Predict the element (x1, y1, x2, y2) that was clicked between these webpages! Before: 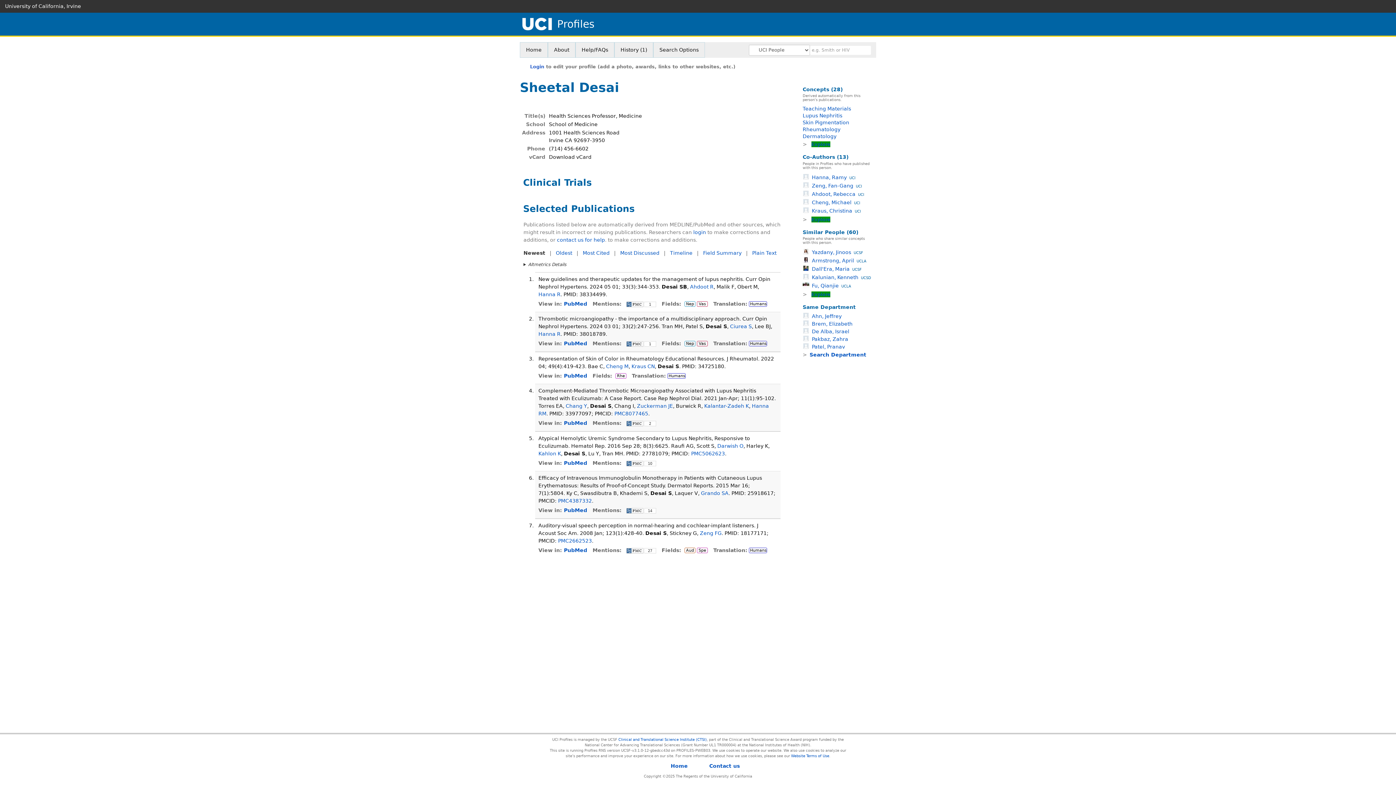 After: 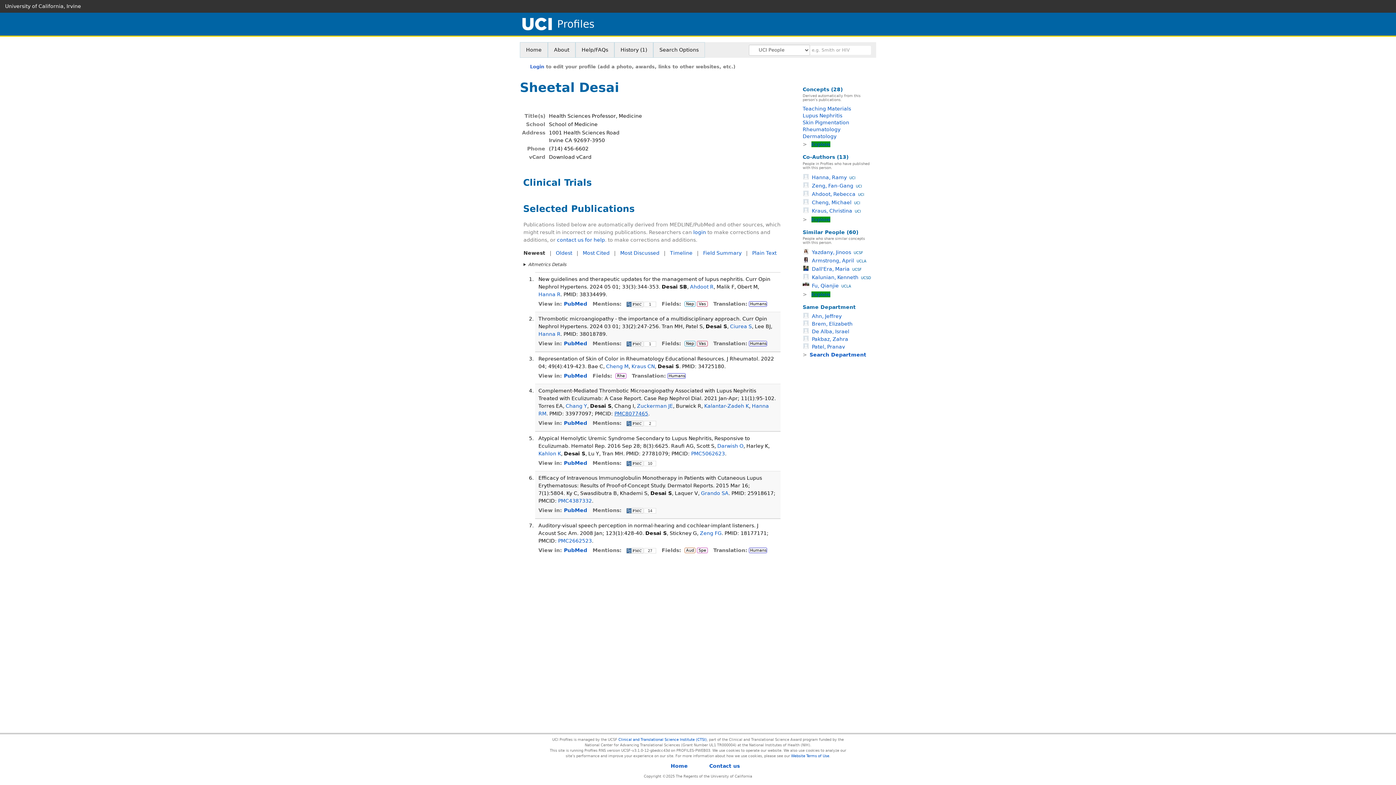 Action: bbox: (614, 410, 648, 416) label: PMC8077465